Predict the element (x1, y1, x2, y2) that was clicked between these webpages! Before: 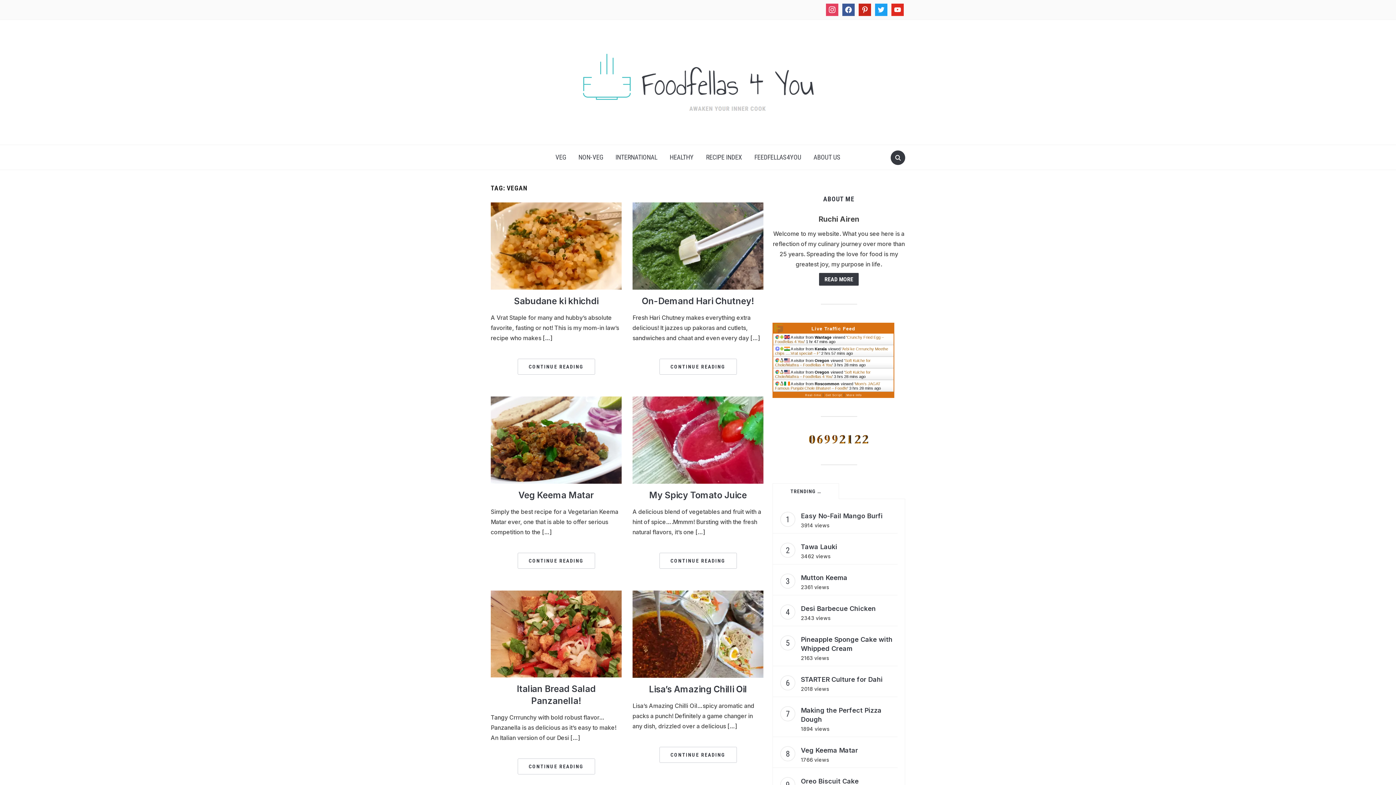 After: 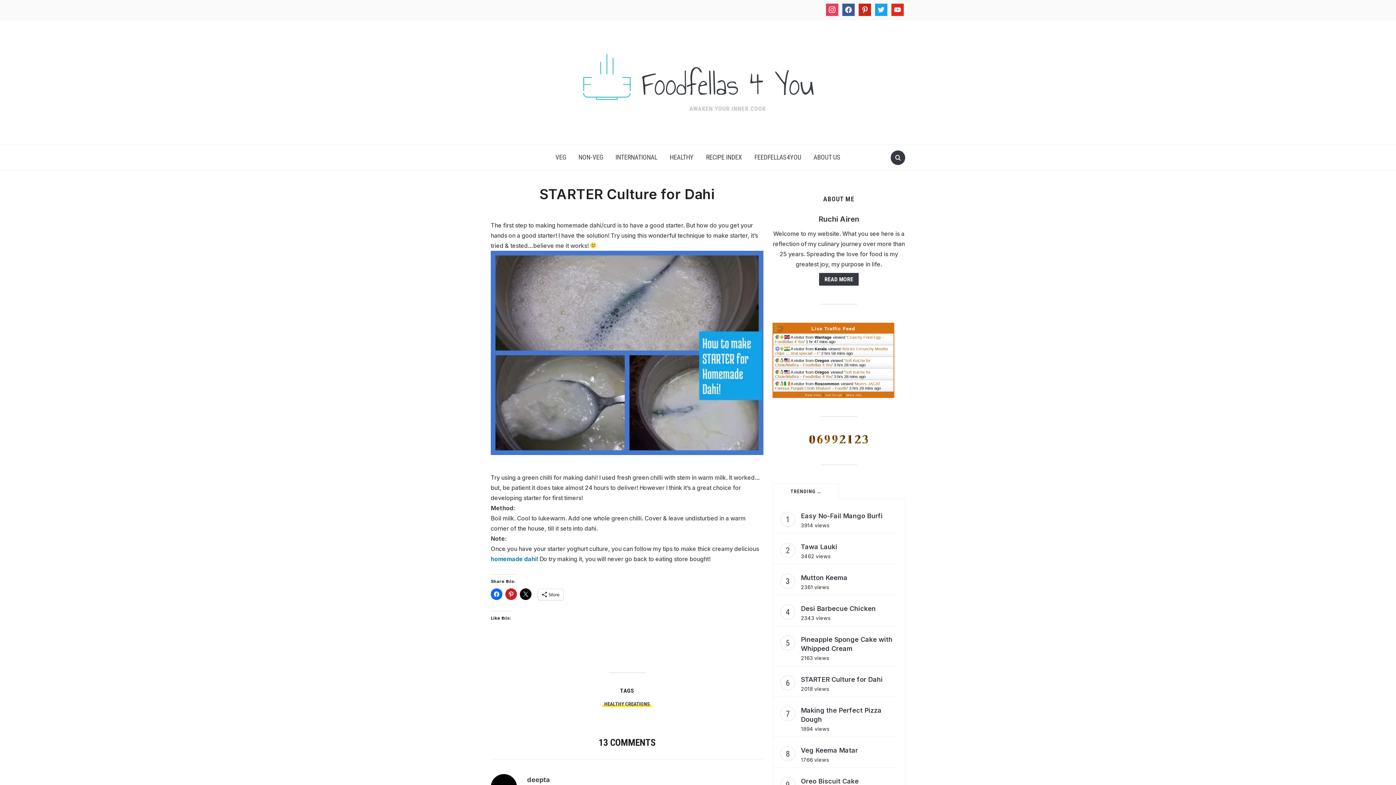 Action: bbox: (801, 675, 882, 683) label: STARTER Culture for Dahi